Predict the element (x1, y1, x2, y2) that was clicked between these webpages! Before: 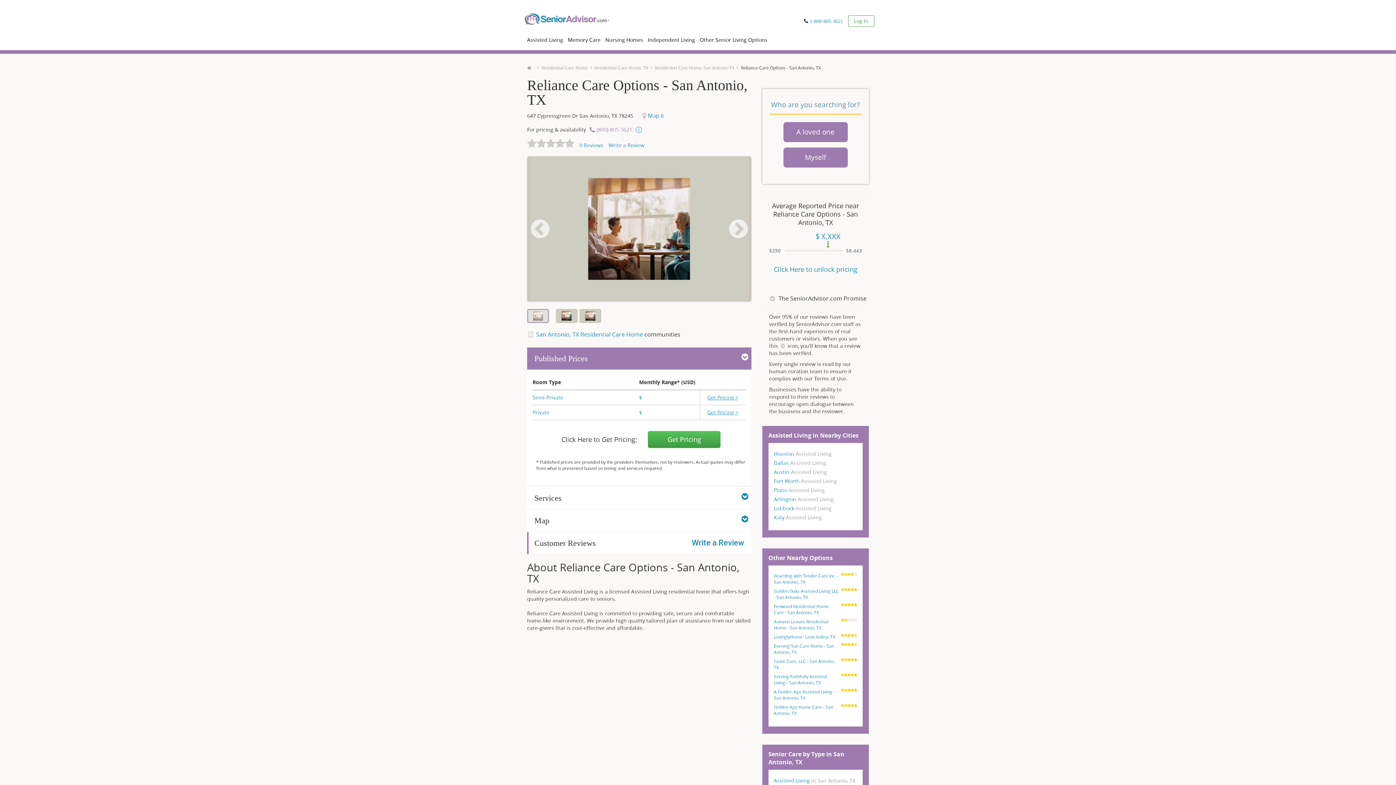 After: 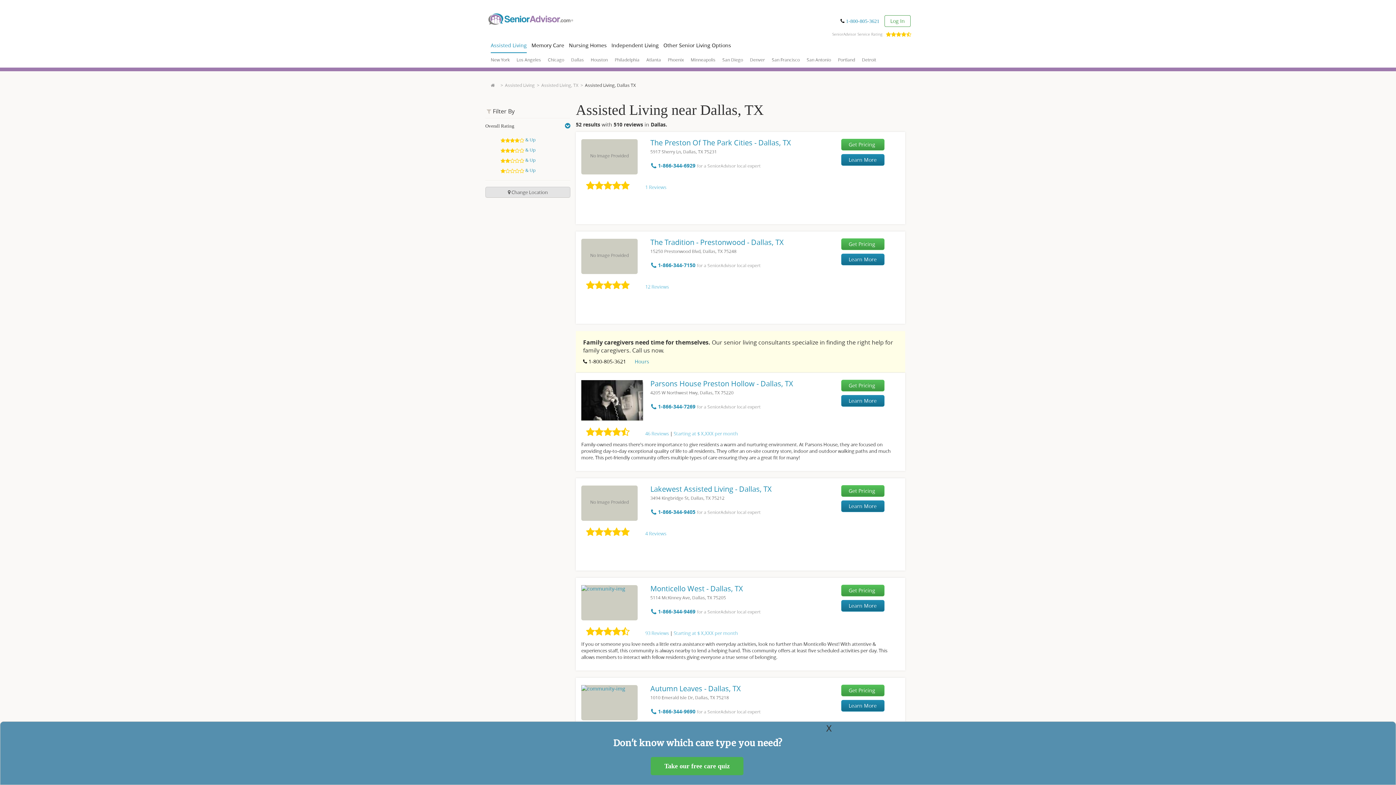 Action: bbox: (774, 459, 826, 466) label: Dallas Assisted Living